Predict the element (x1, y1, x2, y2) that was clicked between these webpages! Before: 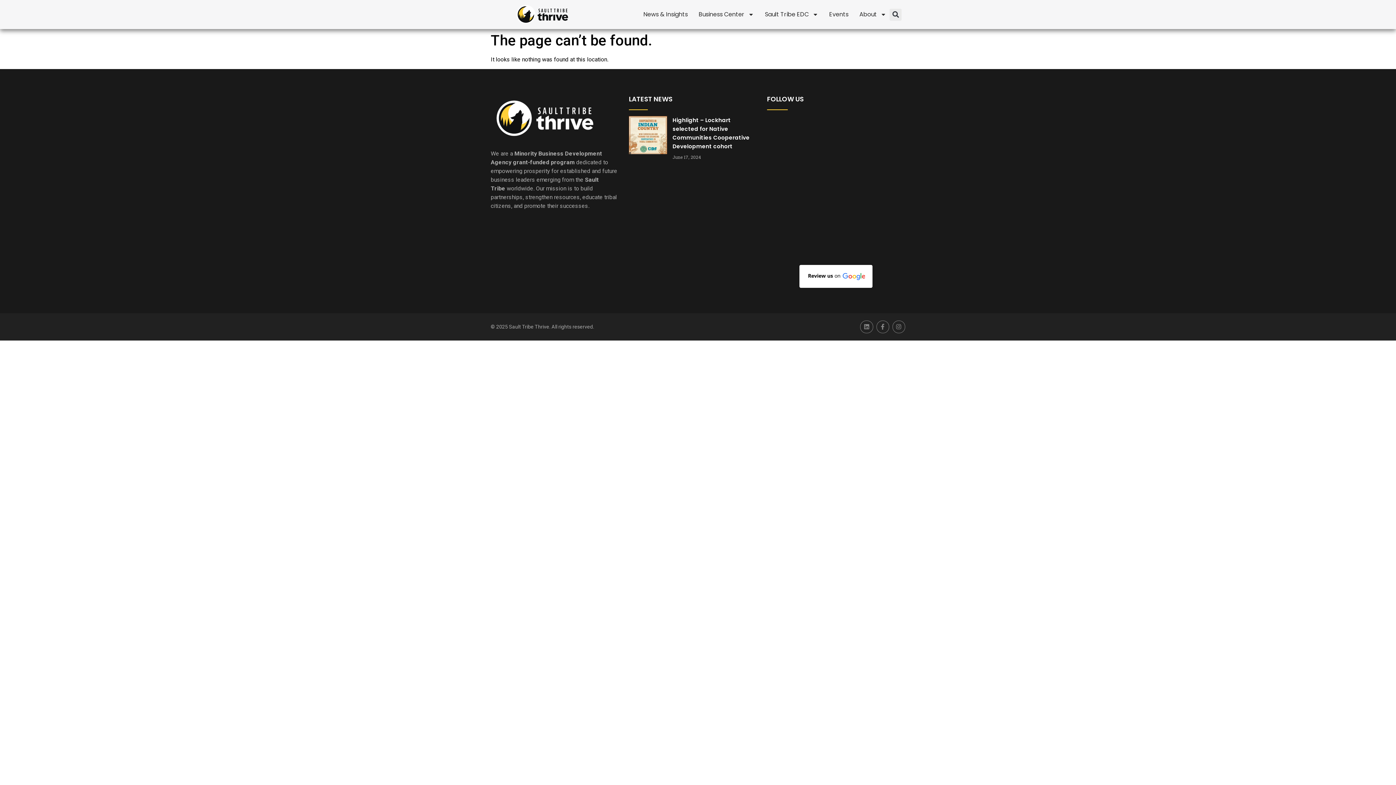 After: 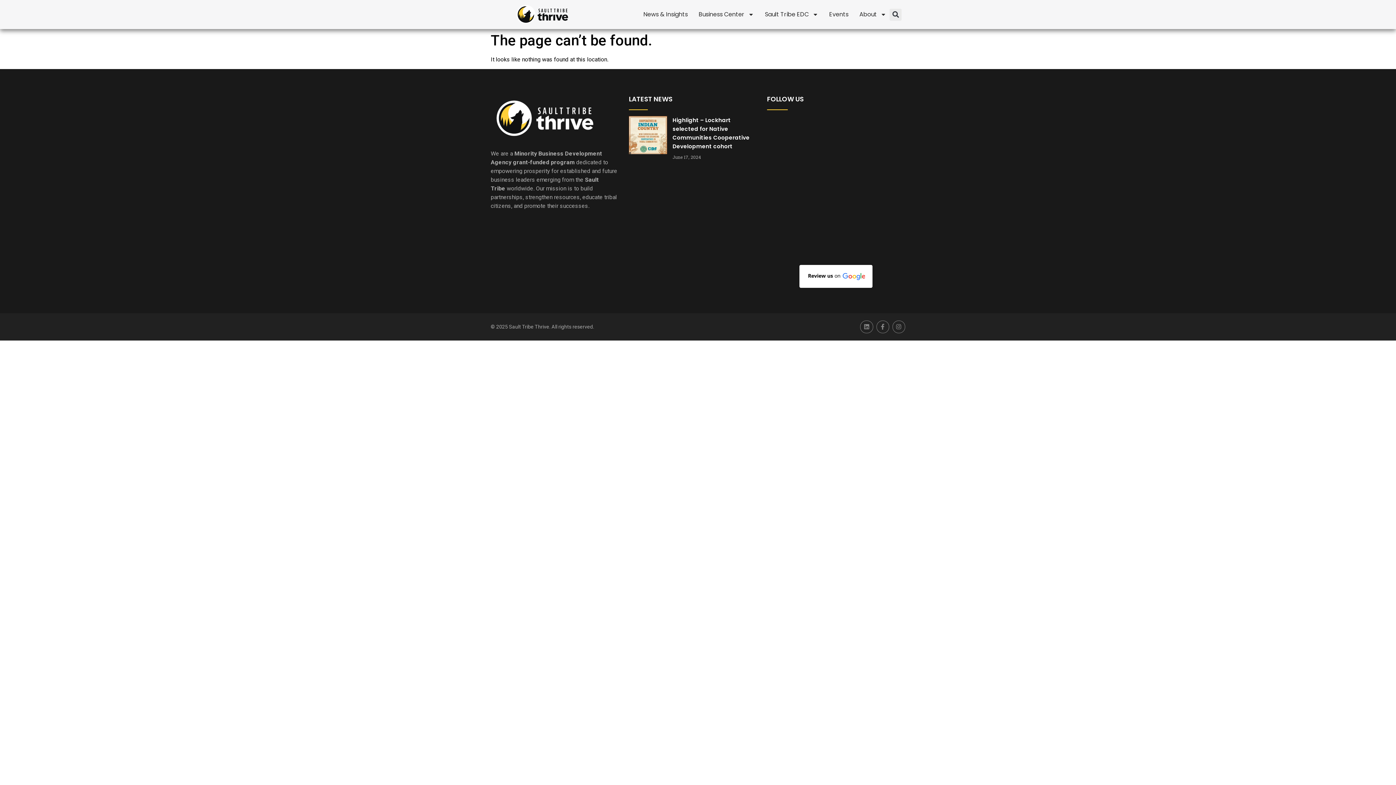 Action: label: Review us on bbox: (799, 265, 872, 287)